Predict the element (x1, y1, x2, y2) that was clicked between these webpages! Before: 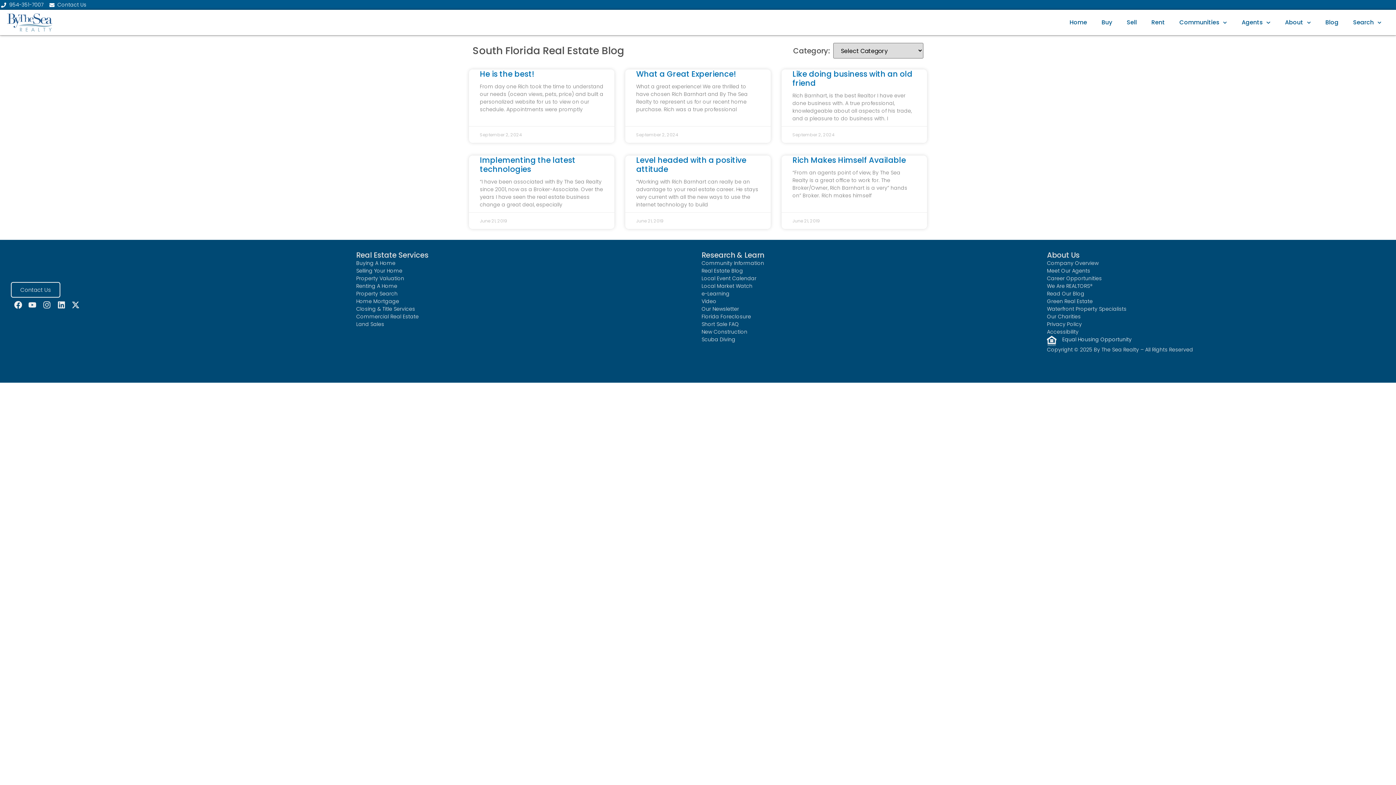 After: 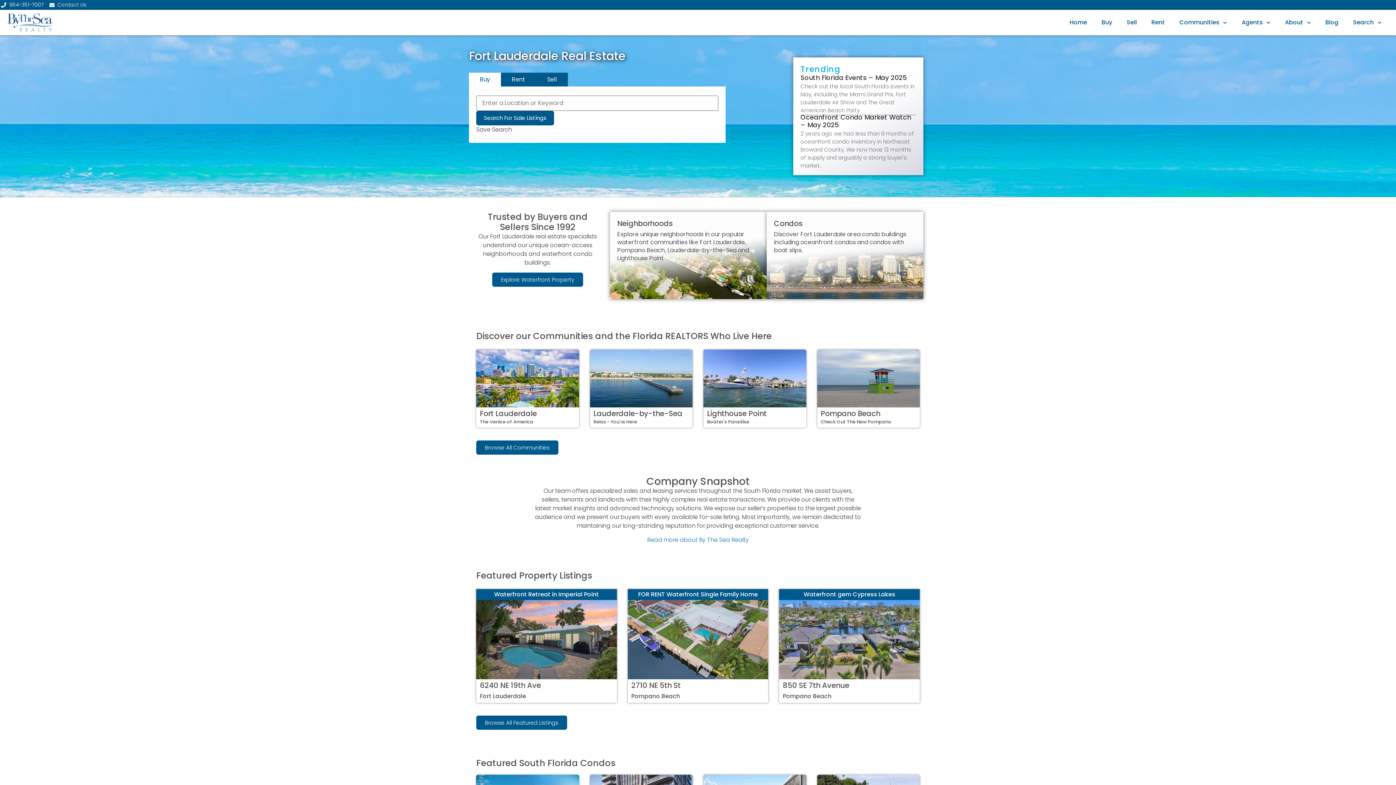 Action: label: Home bbox: (1062, 13, 1094, 31)